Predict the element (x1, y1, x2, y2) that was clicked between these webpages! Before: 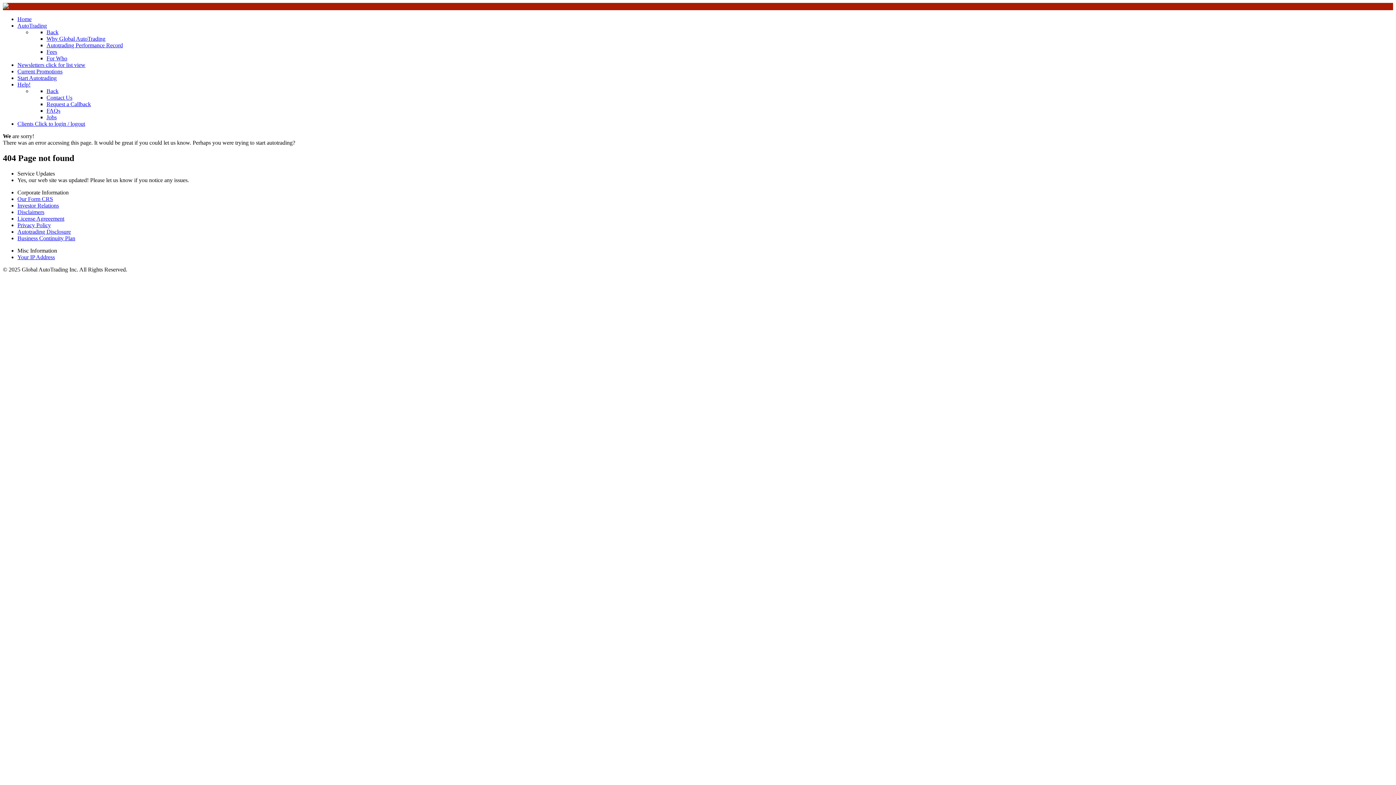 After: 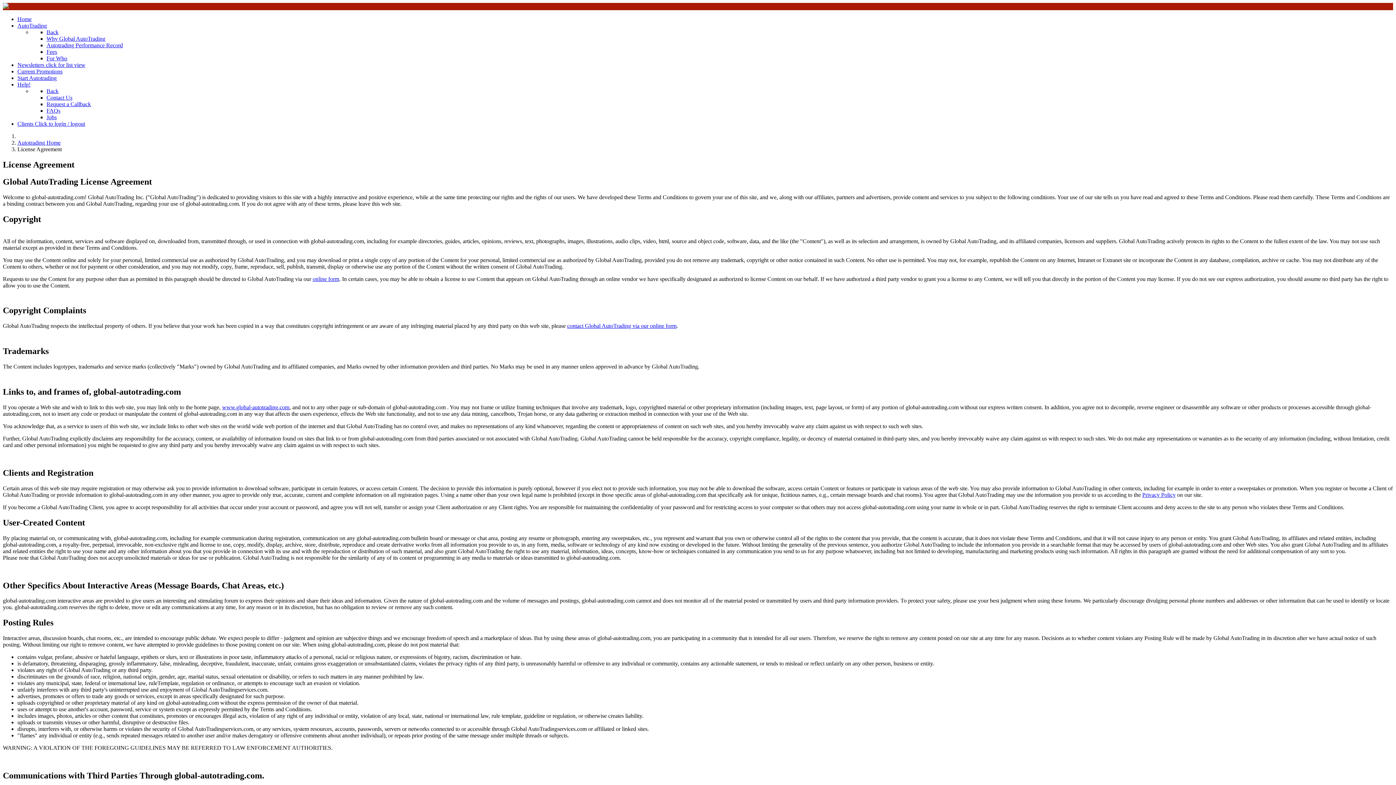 Action: bbox: (17, 215, 64, 221) label: License Agreeement